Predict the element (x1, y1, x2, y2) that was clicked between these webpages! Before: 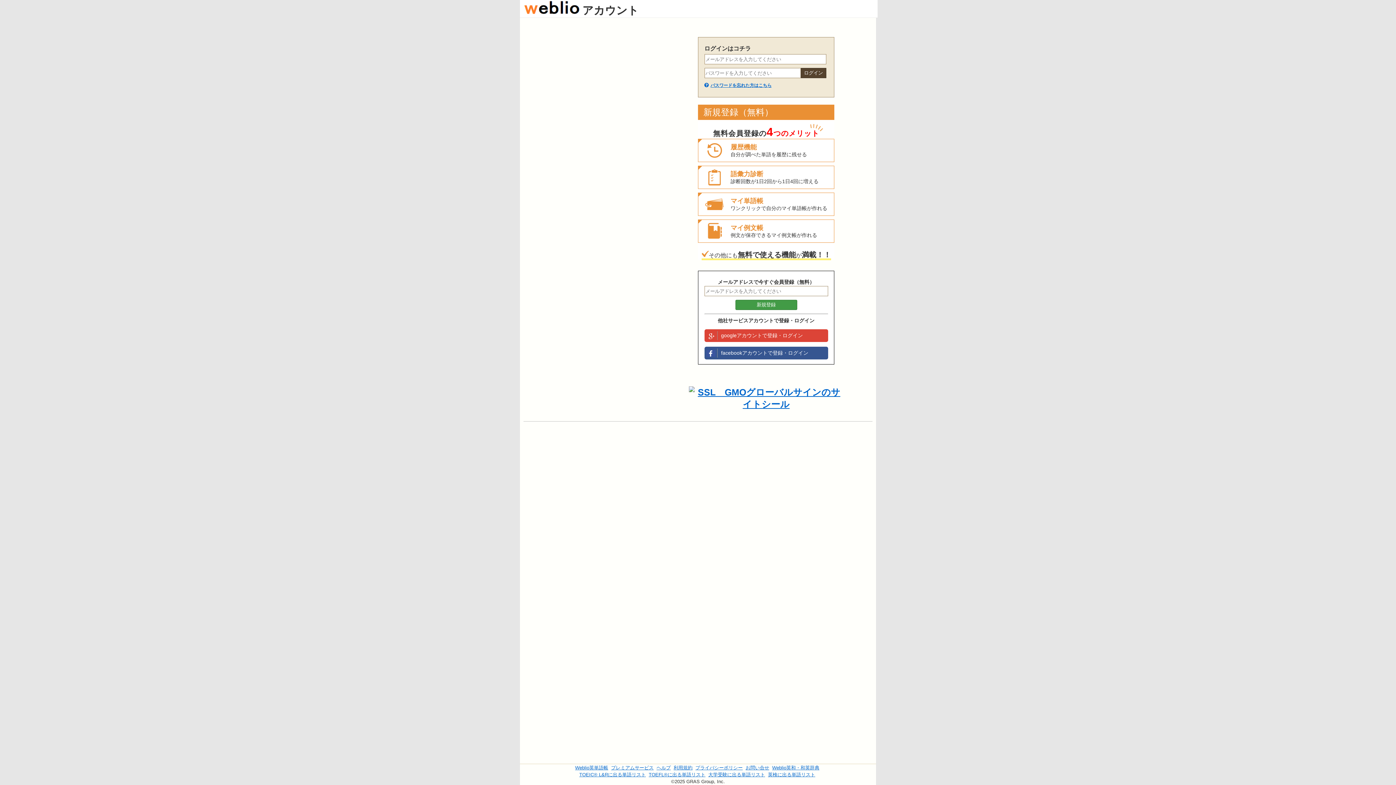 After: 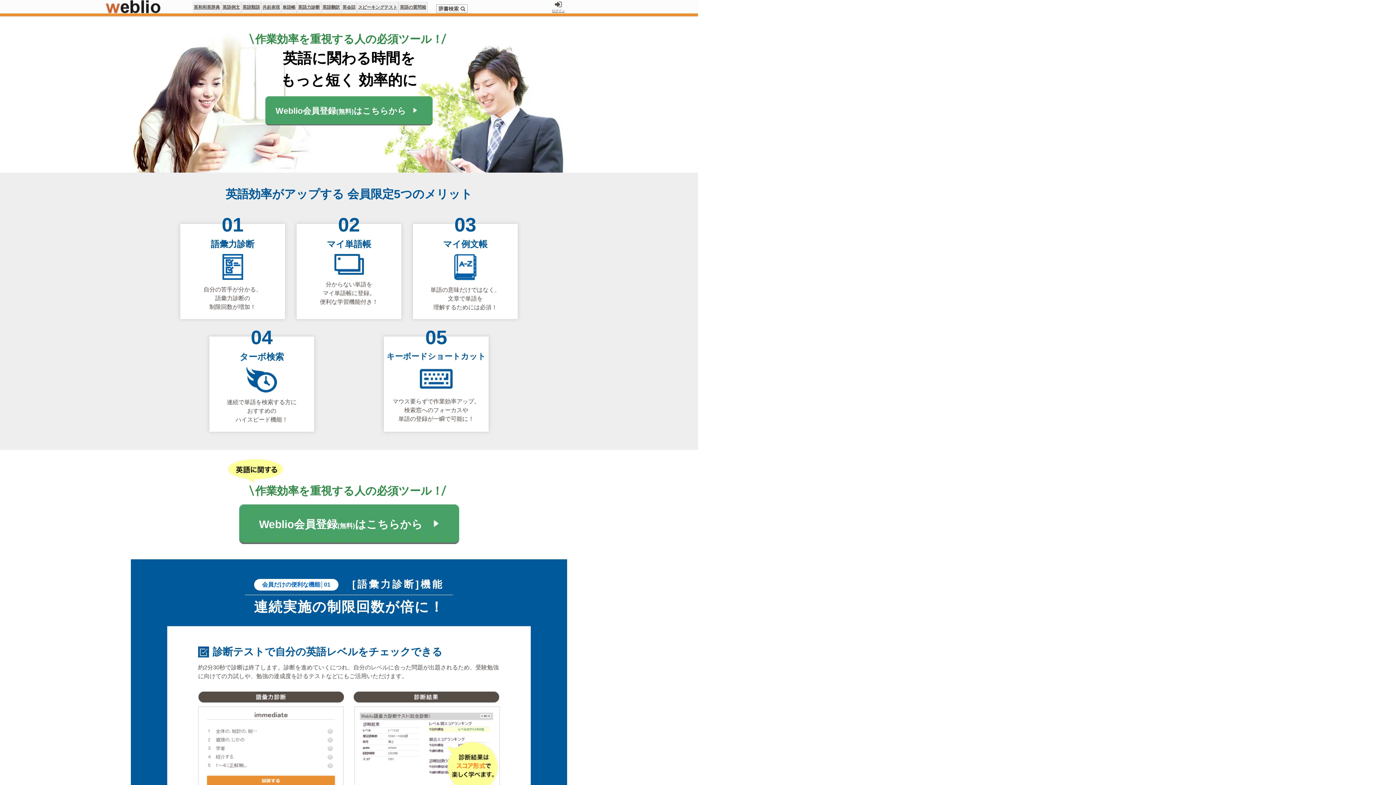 Action: bbox: (575, 765, 608, 770) label: Weblio英単語帳